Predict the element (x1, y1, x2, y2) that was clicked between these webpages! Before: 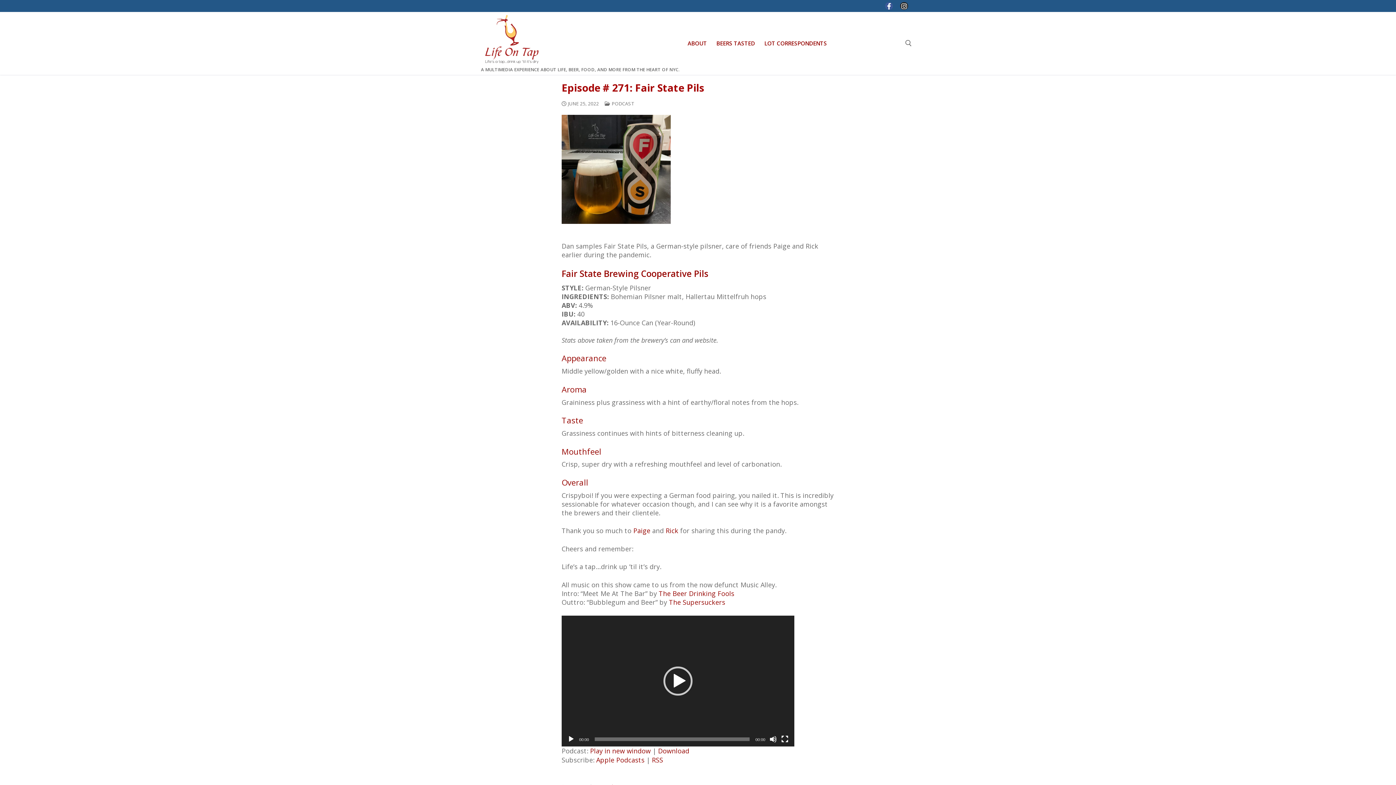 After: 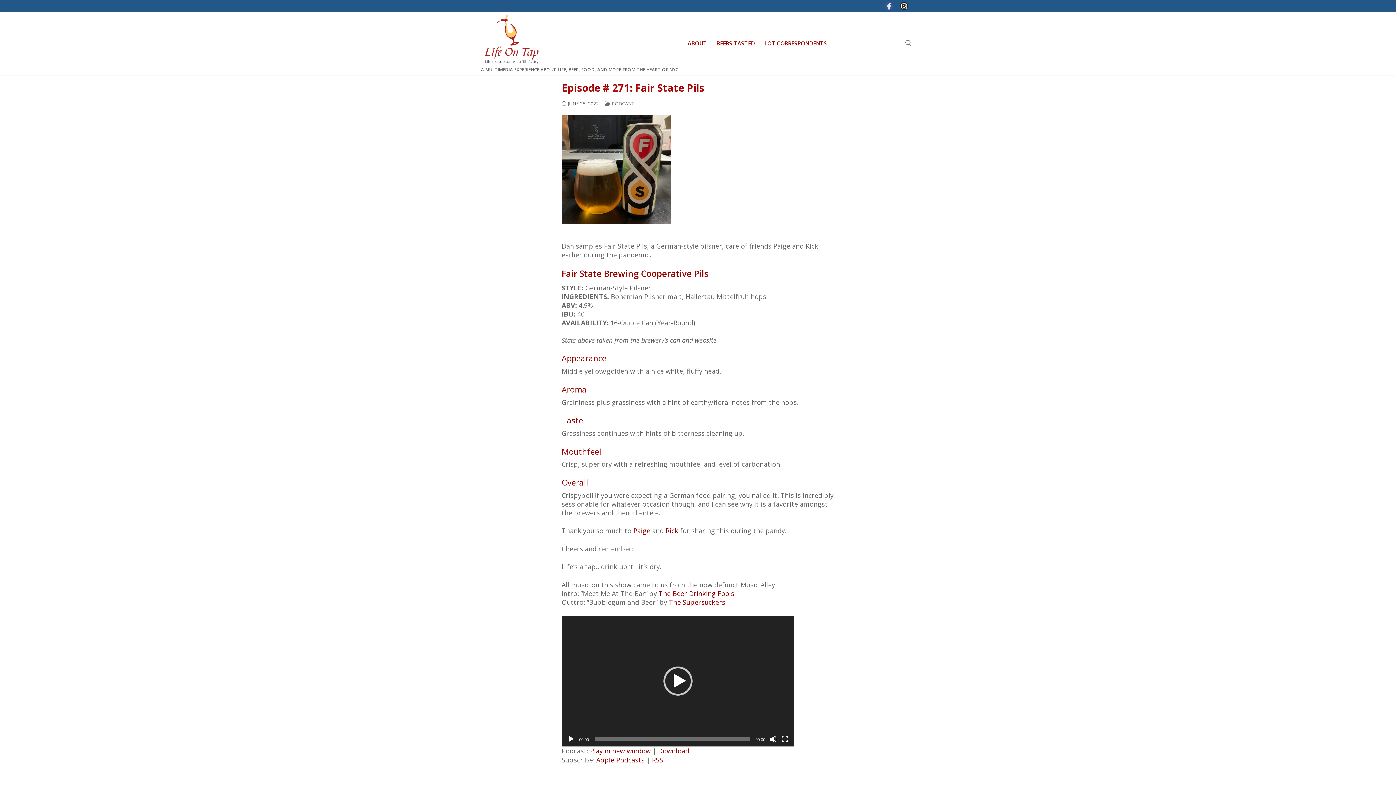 Action: bbox: (885, 2, 893, 9) label: Facebook